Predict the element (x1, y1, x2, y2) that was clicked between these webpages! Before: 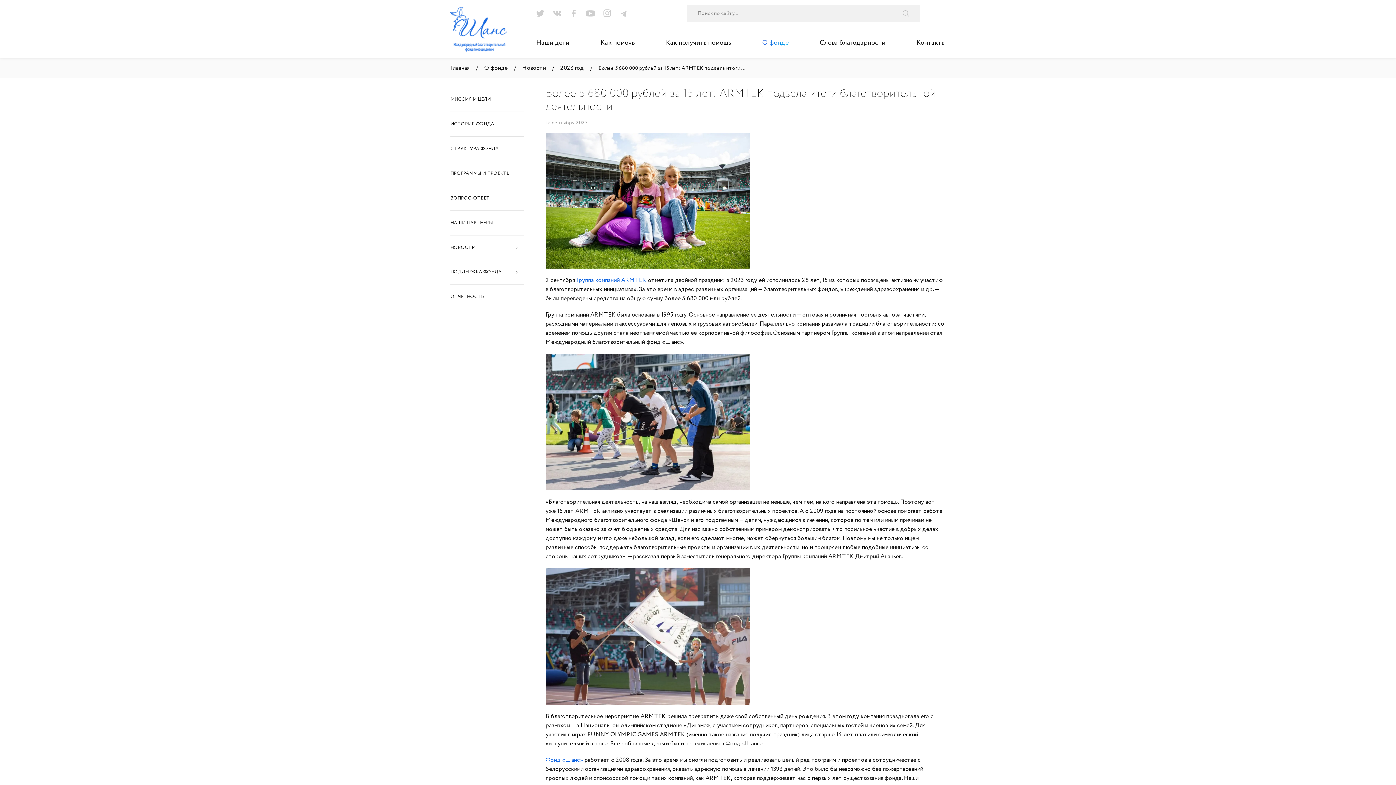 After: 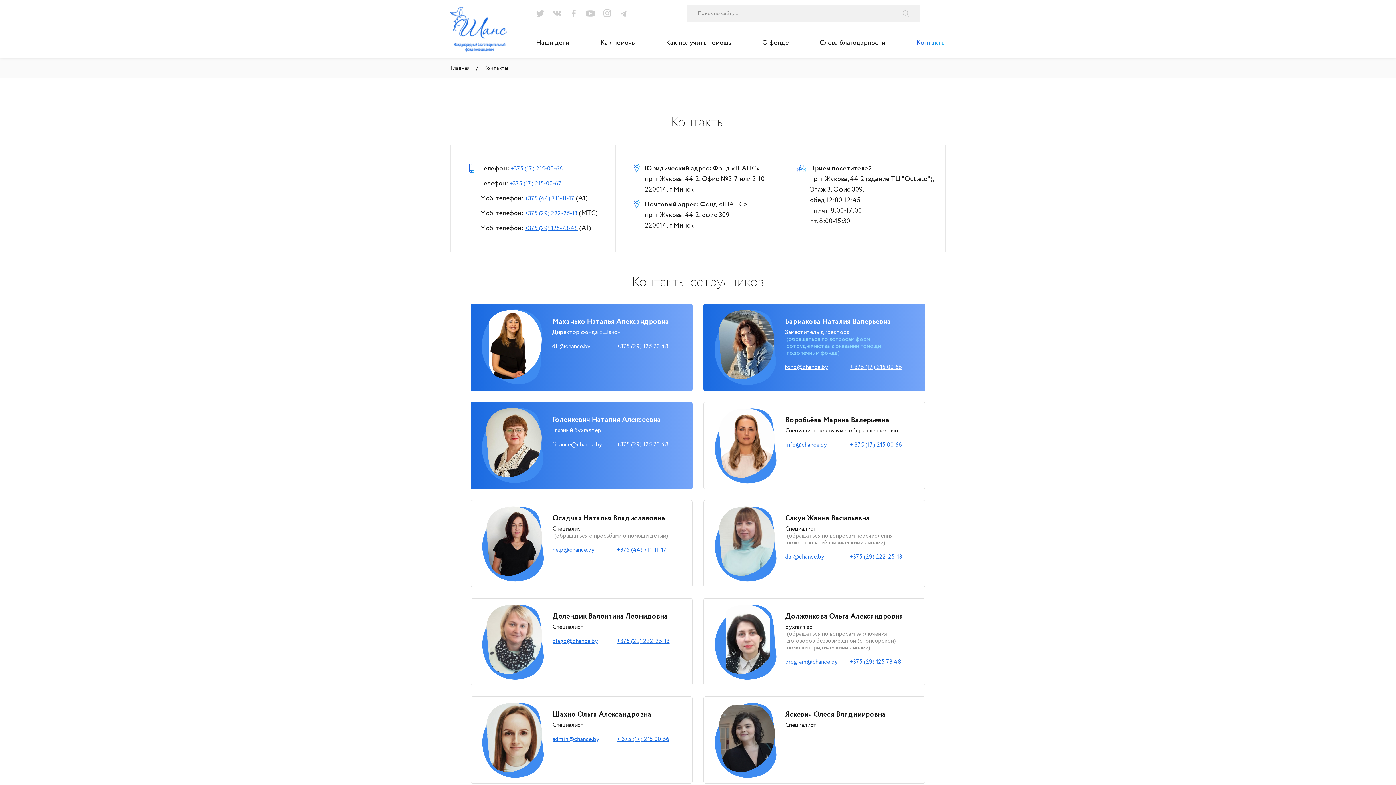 Action: bbox: (916, 38, 945, 47) label: Контакты